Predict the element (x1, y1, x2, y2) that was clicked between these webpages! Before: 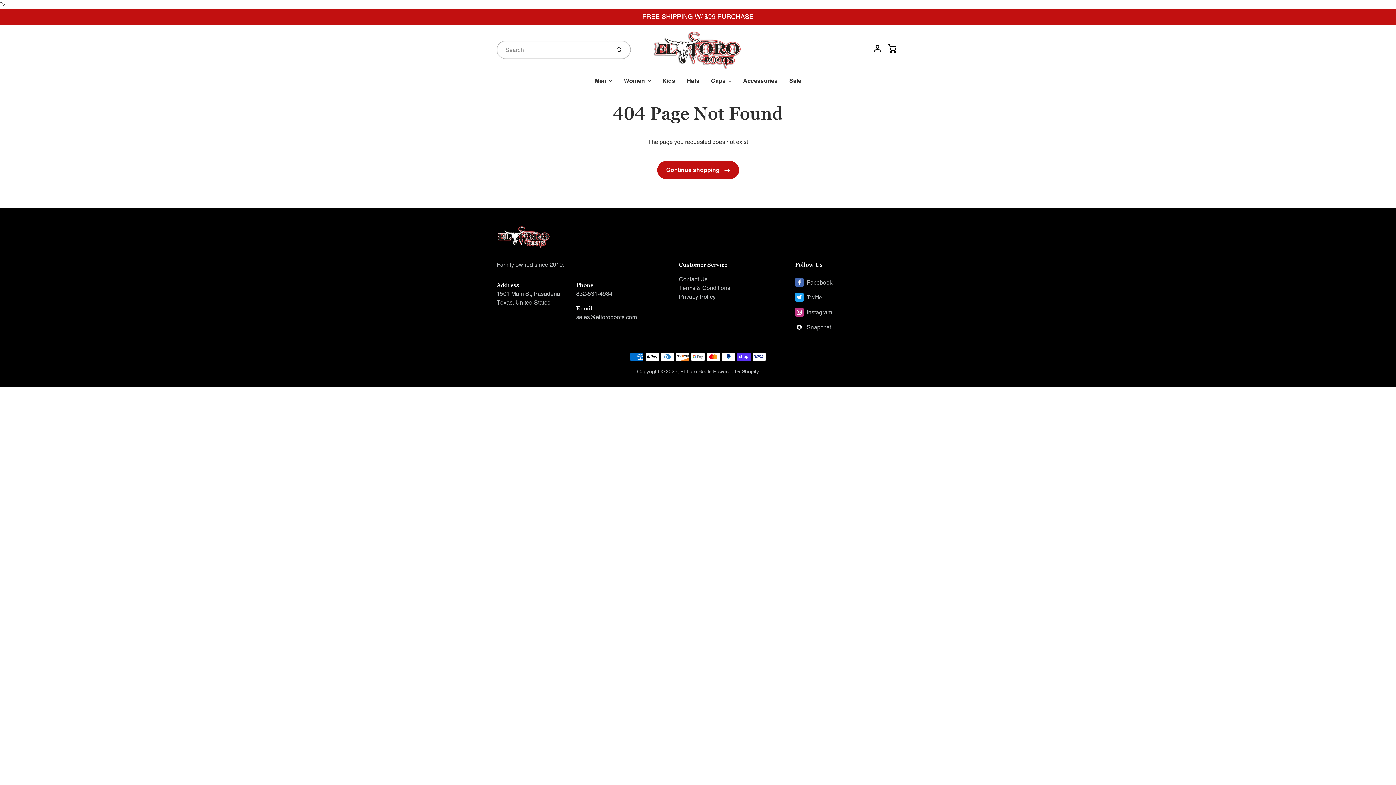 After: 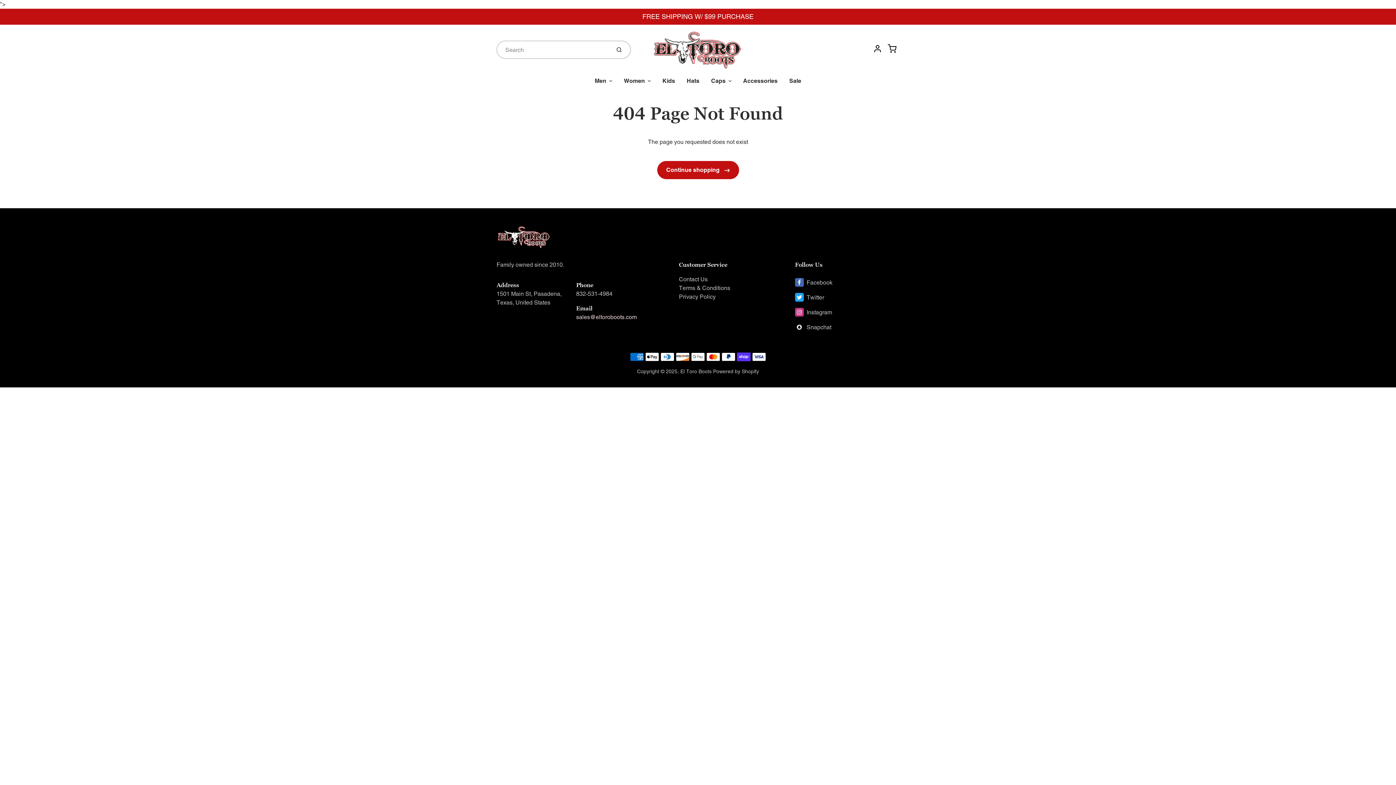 Action: bbox: (576, 313, 637, 320) label: sales@eltoroboots.com